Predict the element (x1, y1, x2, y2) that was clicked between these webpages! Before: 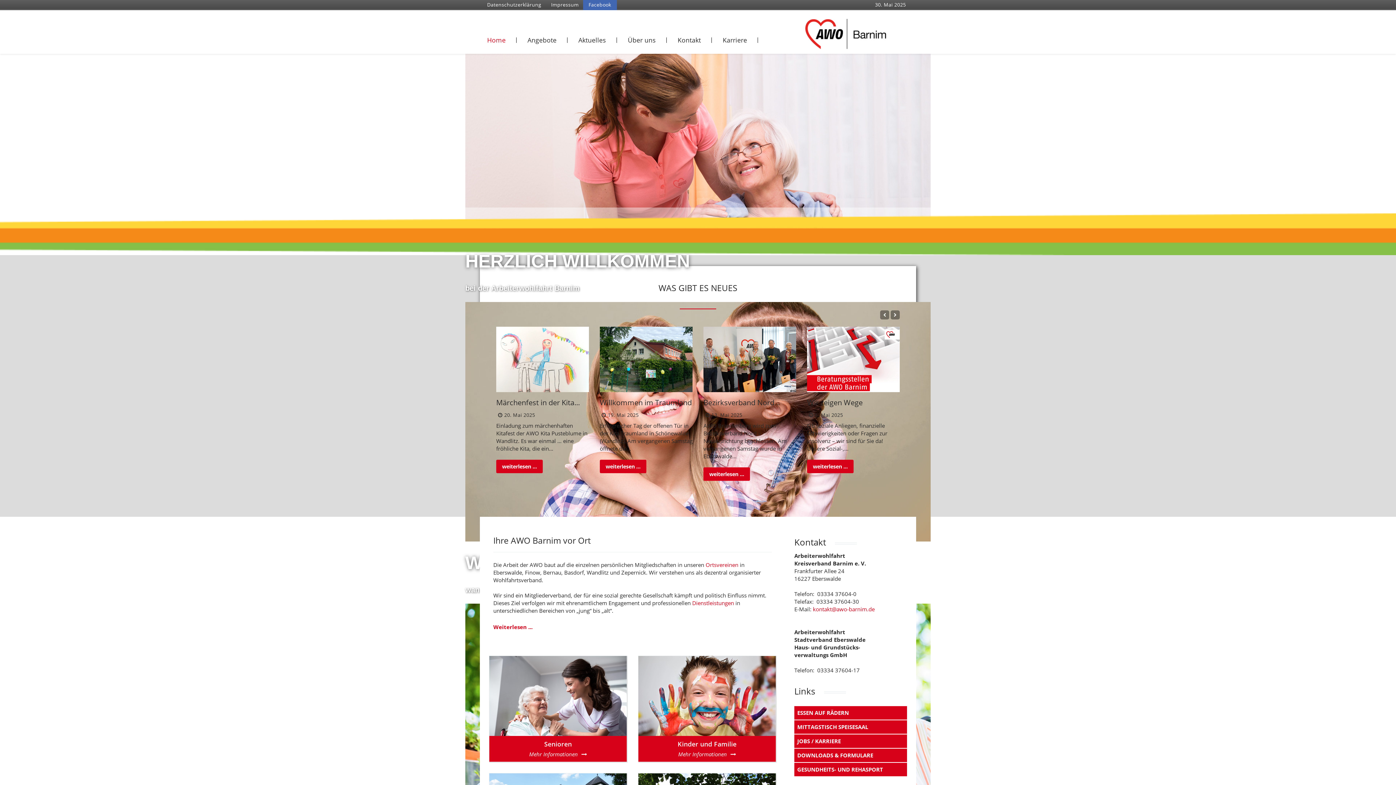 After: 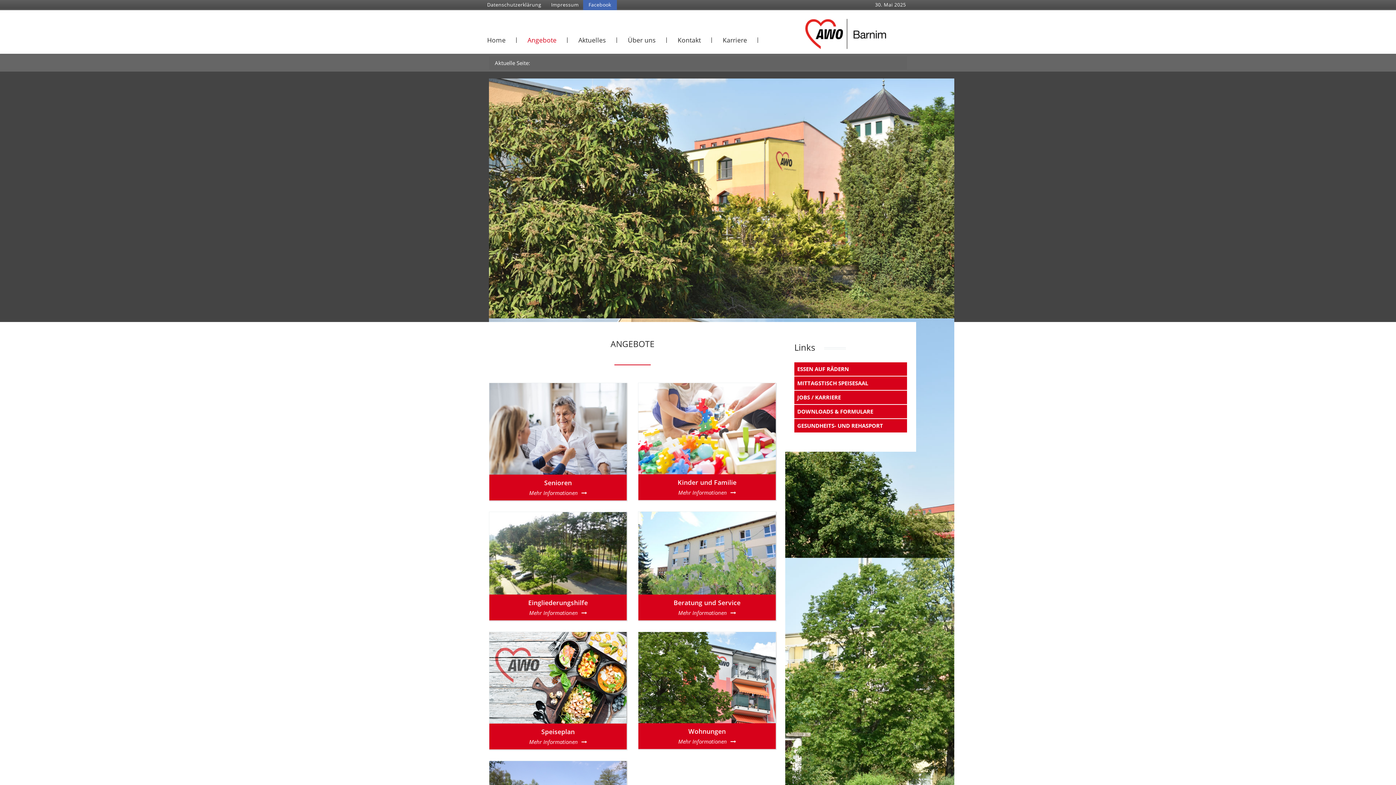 Action: label: Dienstleistungen bbox: (692, 599, 734, 607)